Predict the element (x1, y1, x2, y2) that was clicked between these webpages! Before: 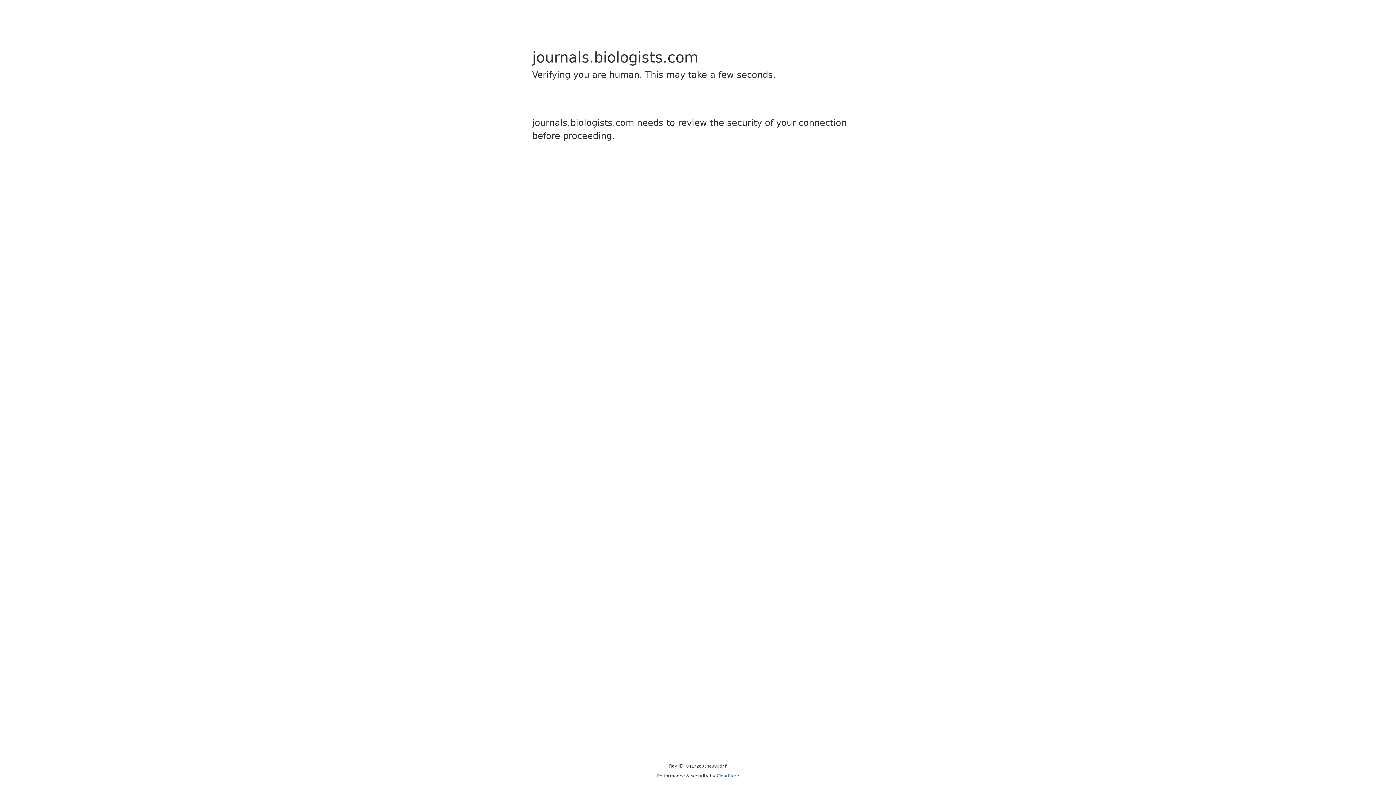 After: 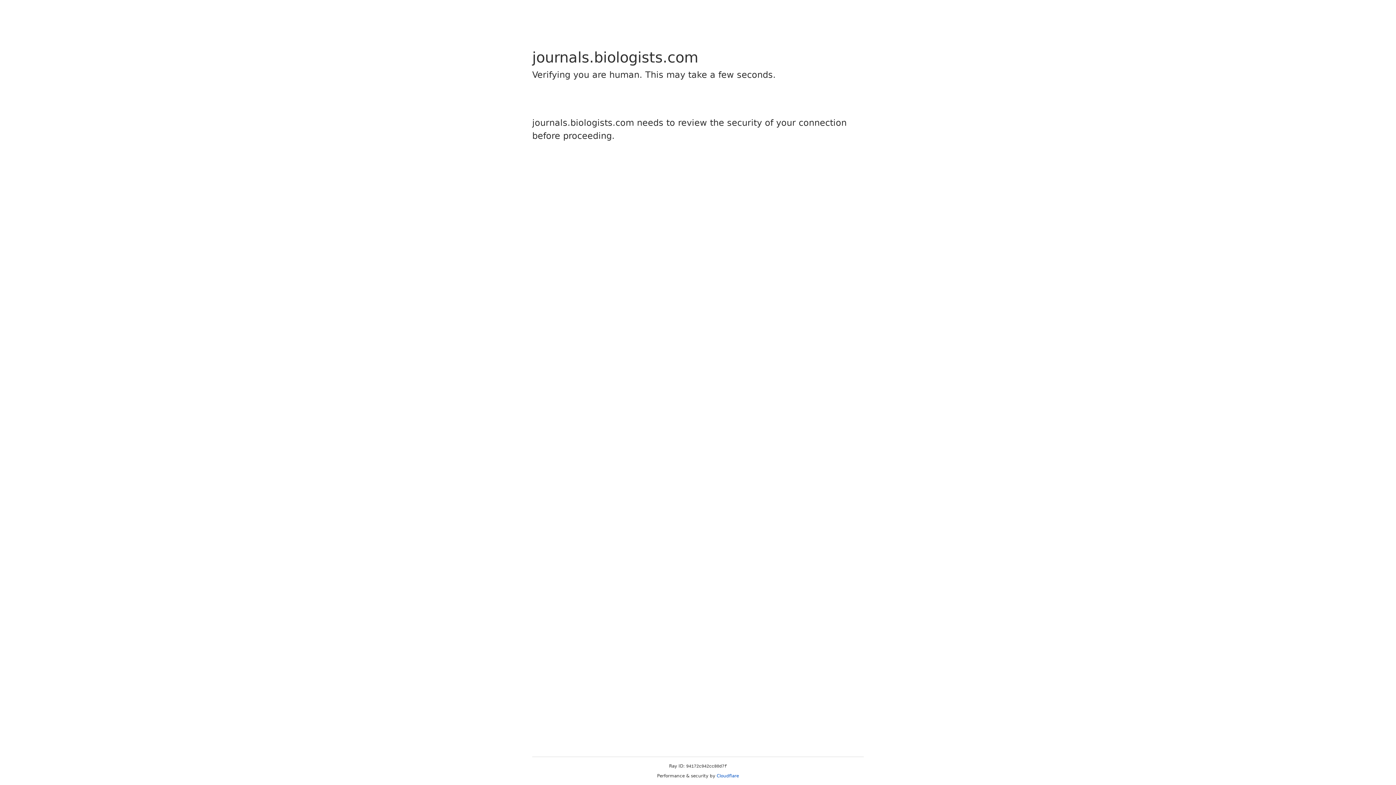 Action: label: Cloudflare bbox: (716, 773, 739, 778)